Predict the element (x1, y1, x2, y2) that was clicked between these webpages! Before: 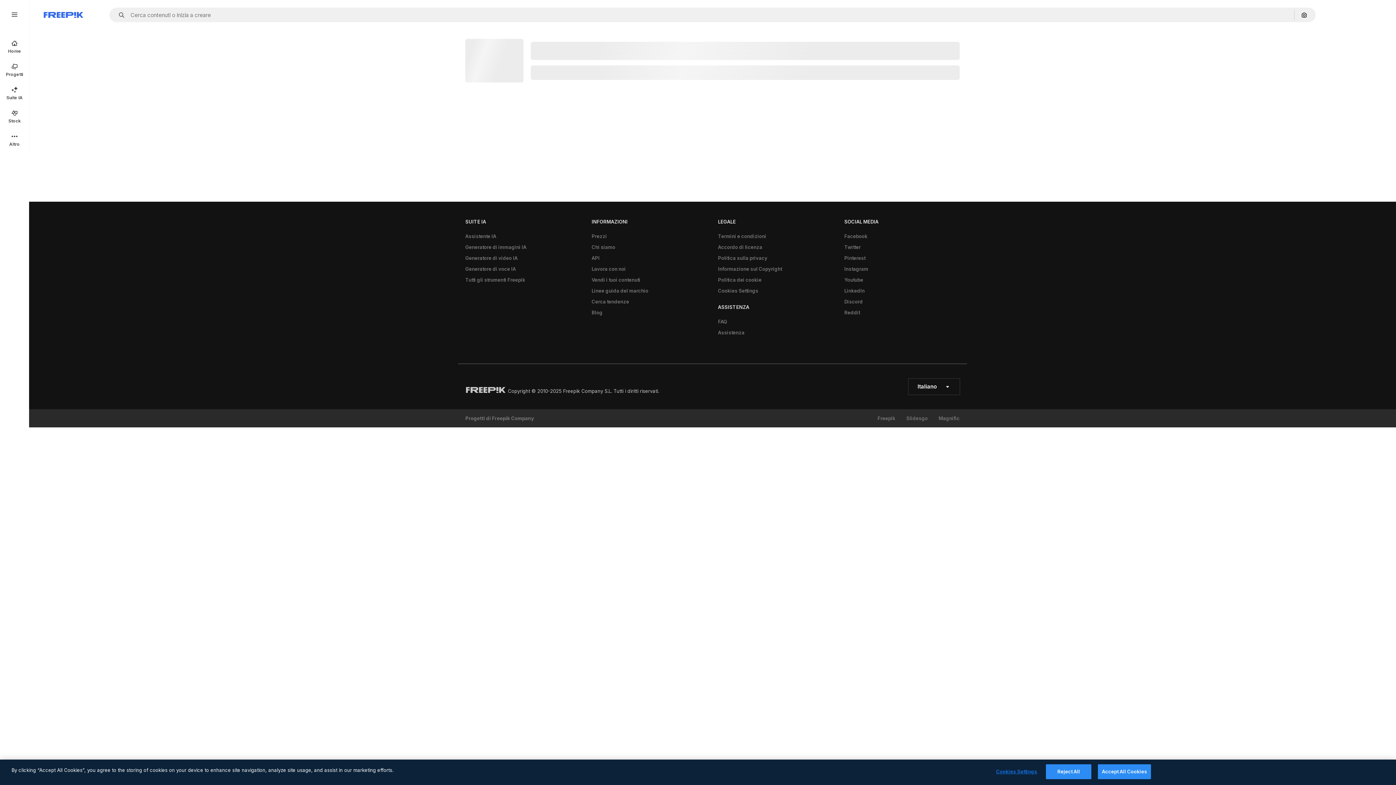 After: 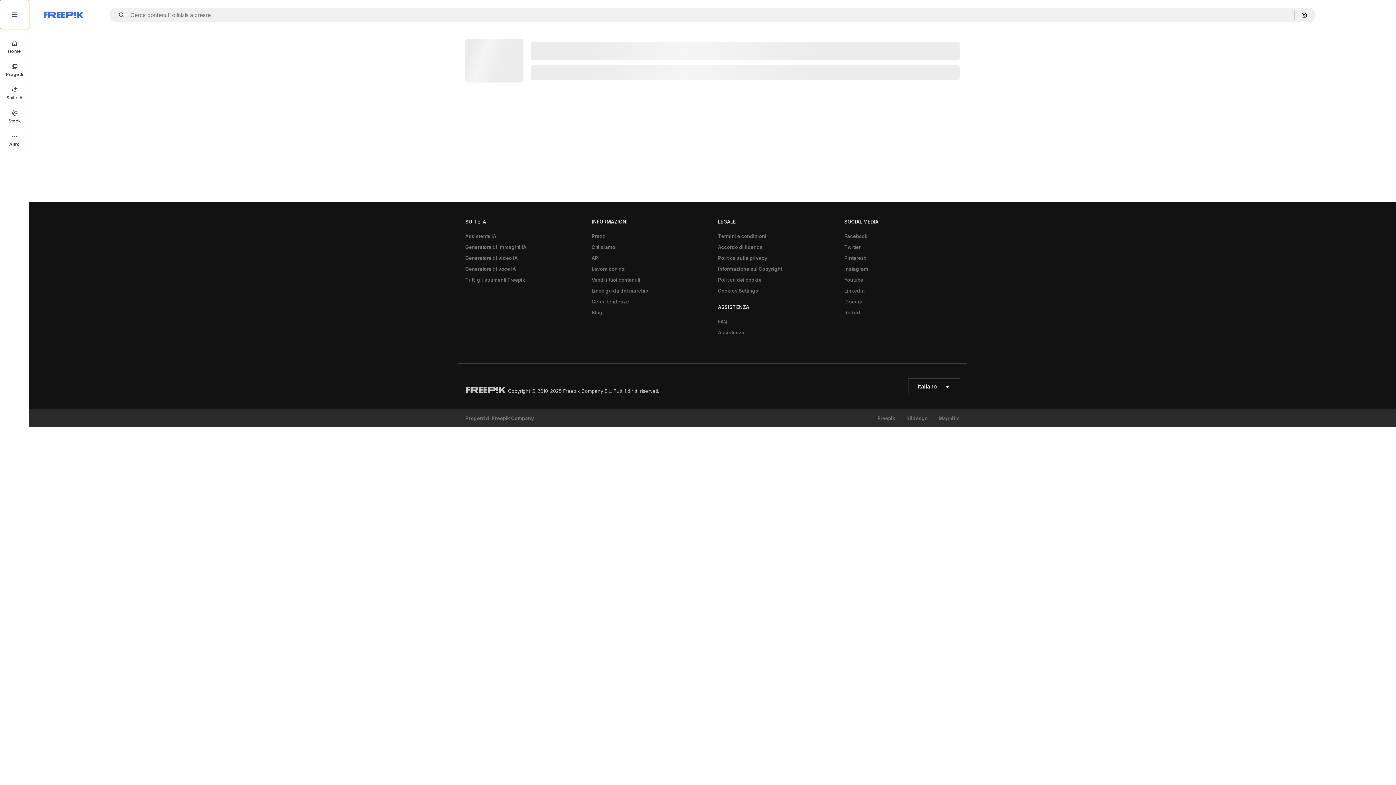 Action: bbox: (0, 0, 29, 29)